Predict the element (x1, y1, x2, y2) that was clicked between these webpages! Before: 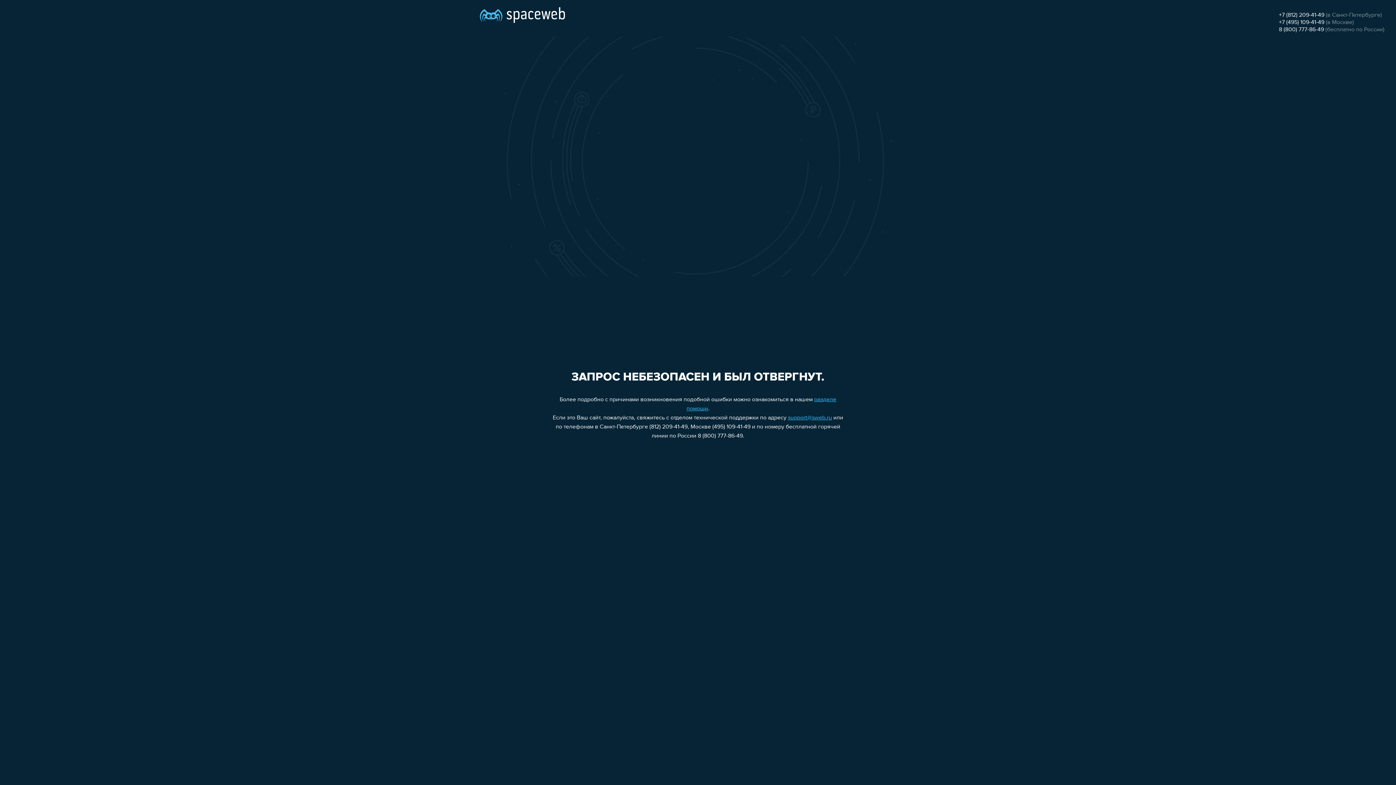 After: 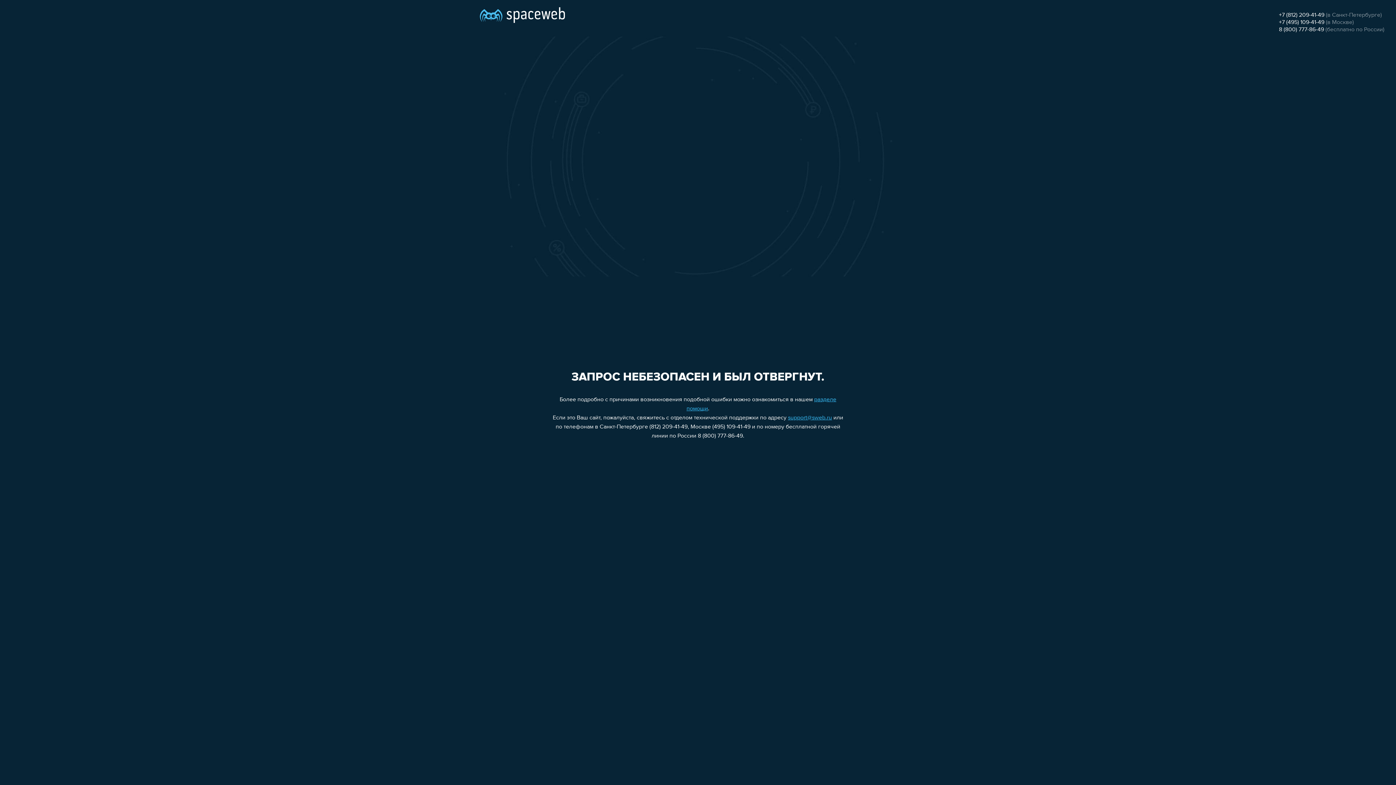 Action: bbox: (1279, 26, 1324, 32) label: 8 (800) 777-86-49